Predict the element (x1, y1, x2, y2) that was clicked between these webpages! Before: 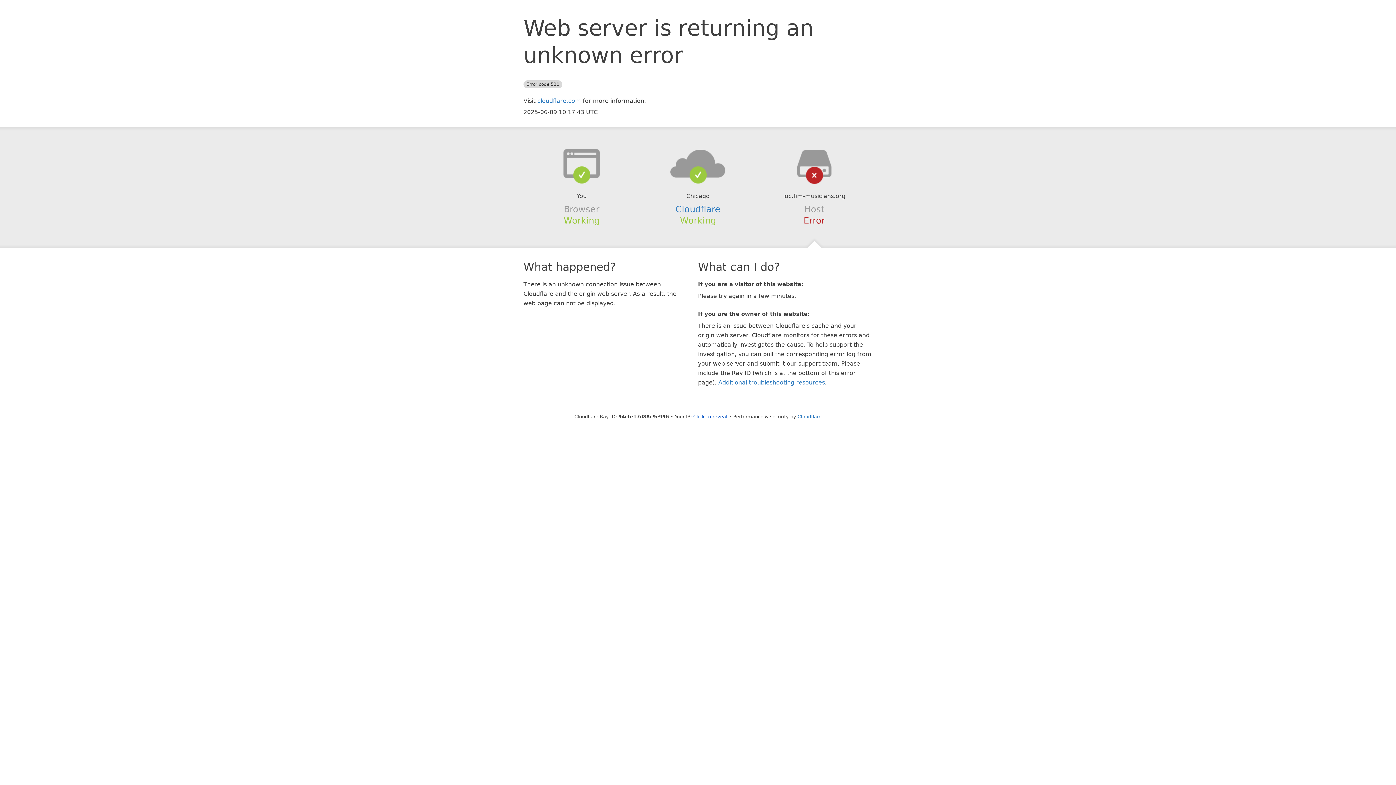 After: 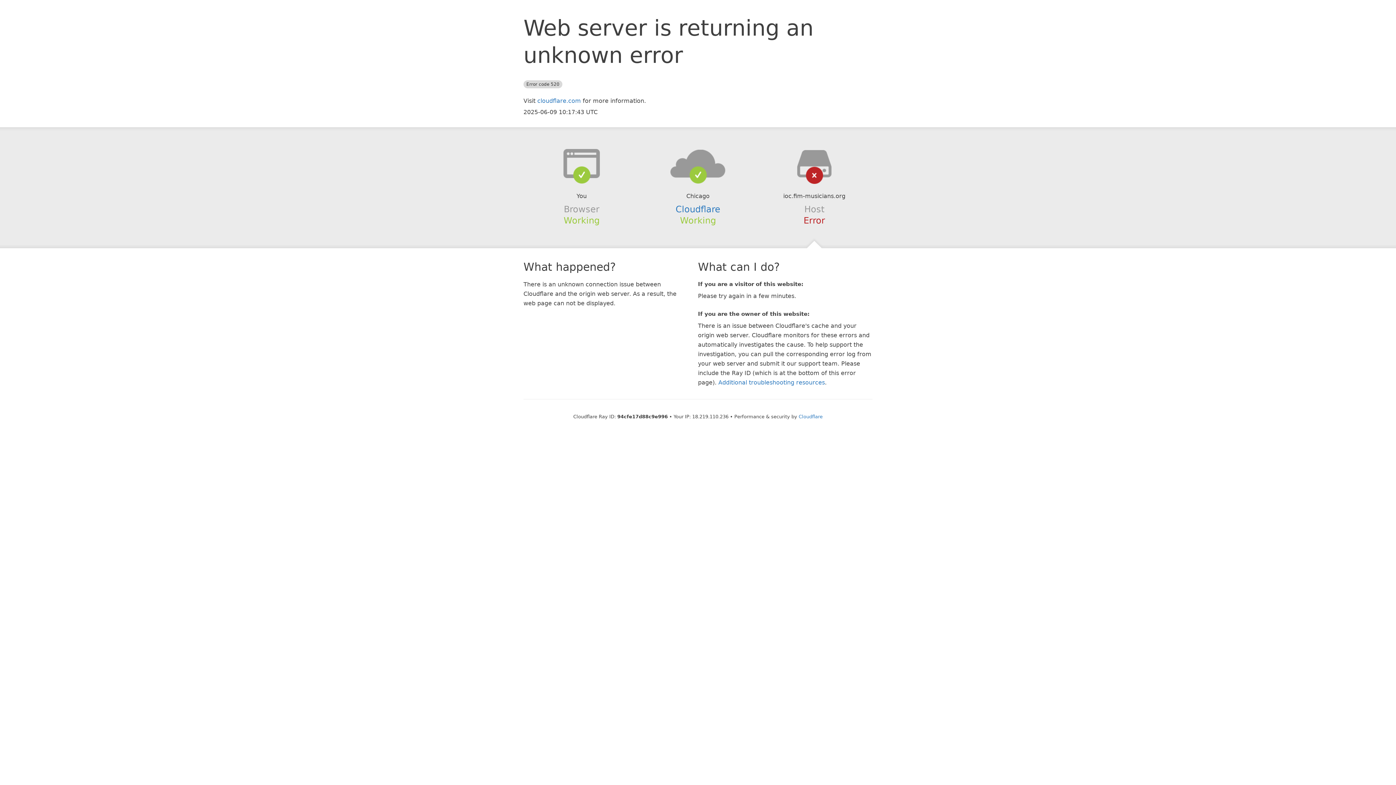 Action: bbox: (693, 414, 727, 419) label: Click to reveal